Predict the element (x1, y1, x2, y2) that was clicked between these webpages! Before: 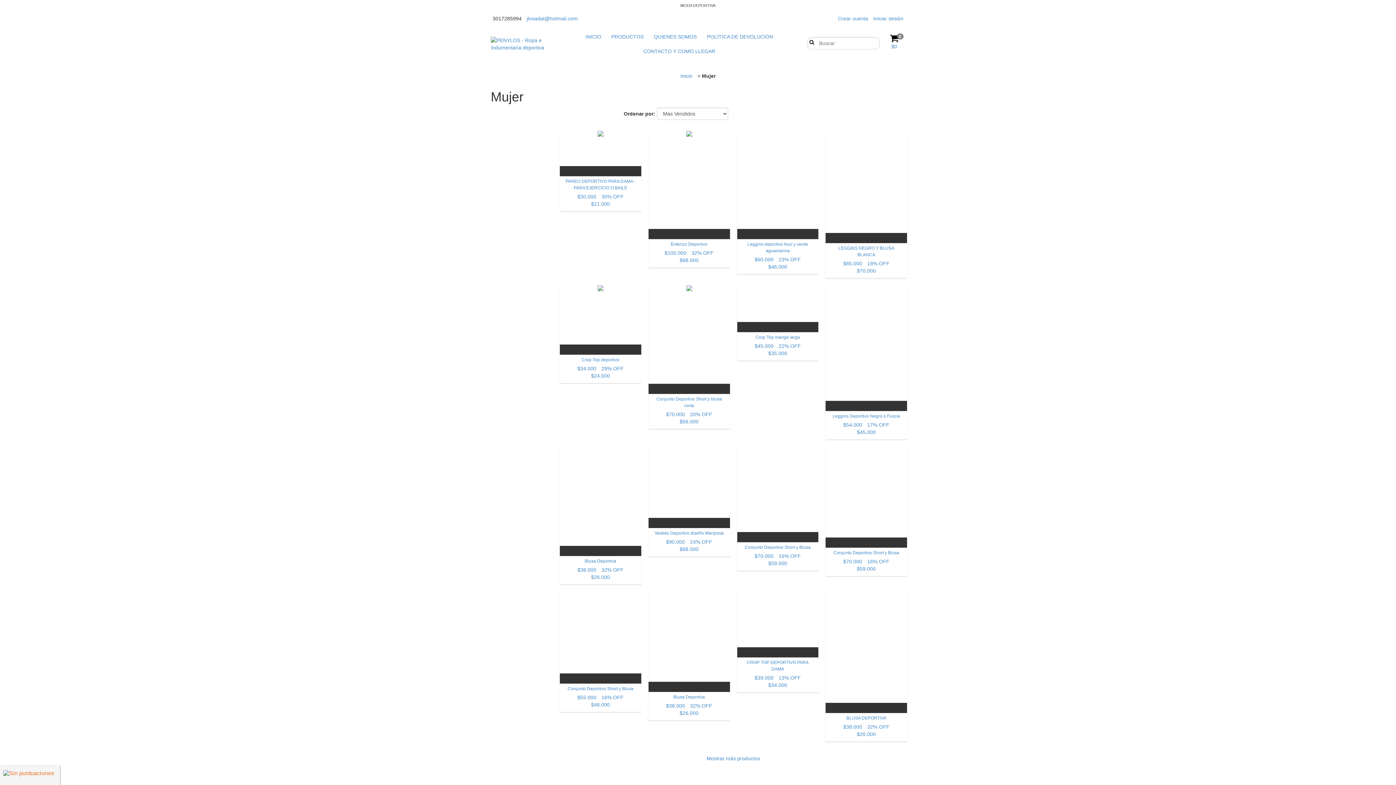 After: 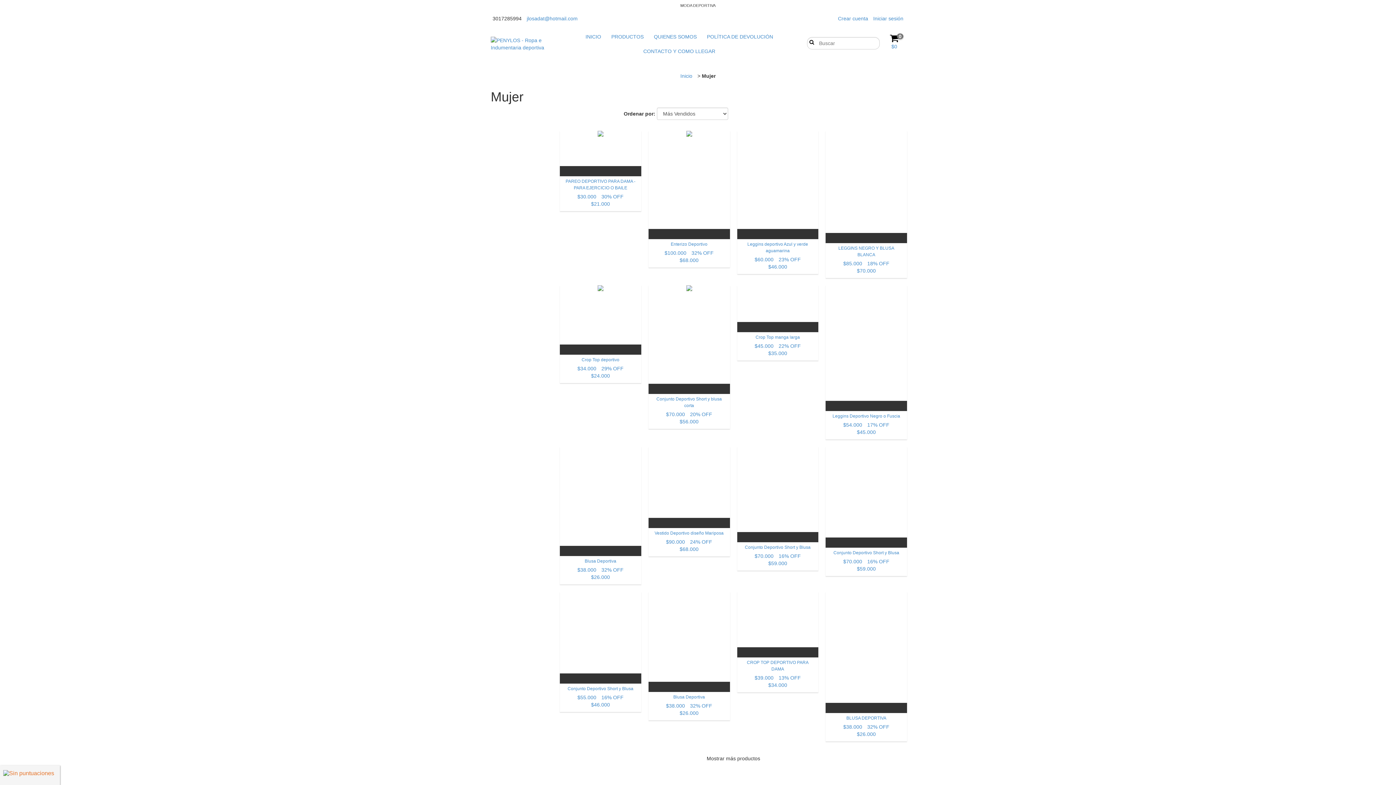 Action: label: Mostrar más productos bbox: (702, 752, 765, 765)